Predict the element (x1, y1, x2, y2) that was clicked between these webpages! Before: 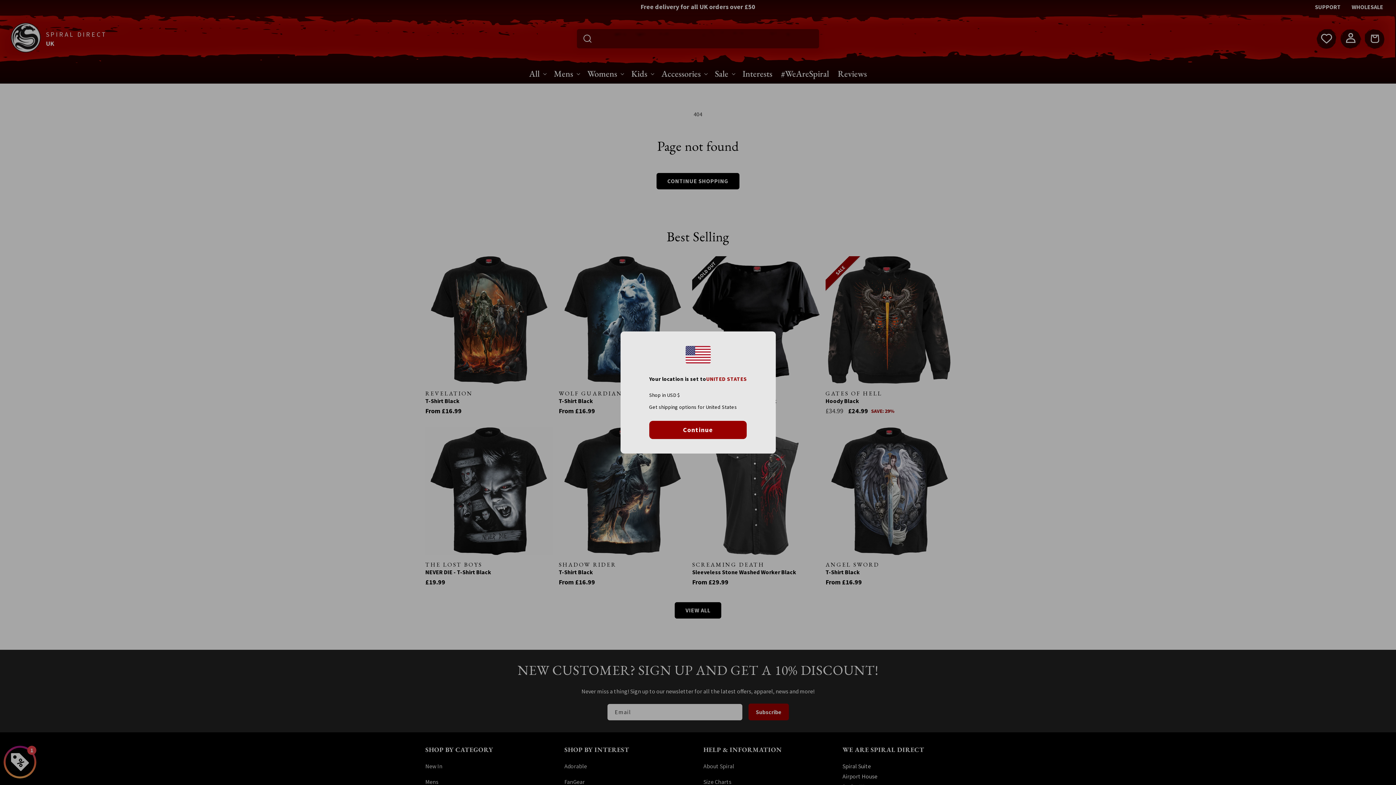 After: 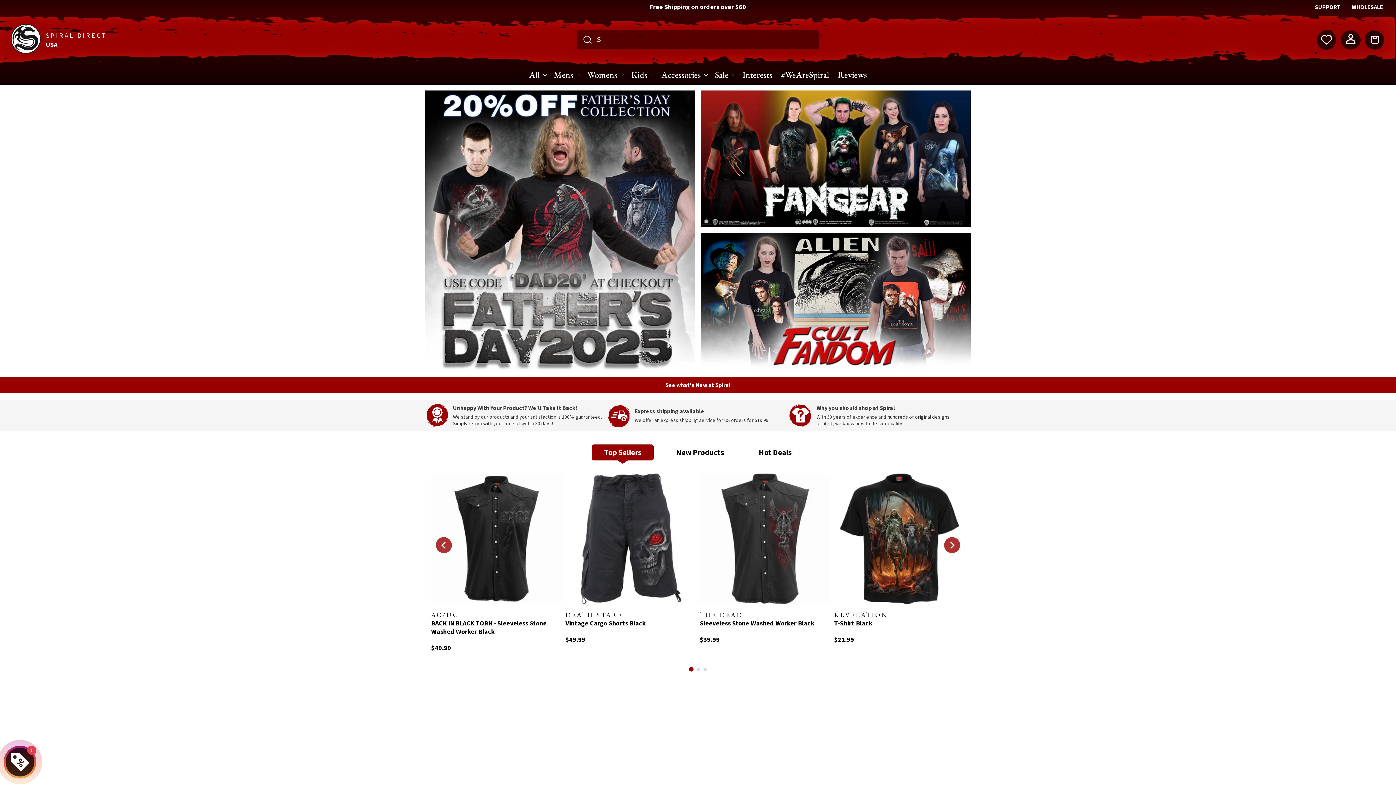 Action: label: Continue bbox: (649, 420, 747, 439)